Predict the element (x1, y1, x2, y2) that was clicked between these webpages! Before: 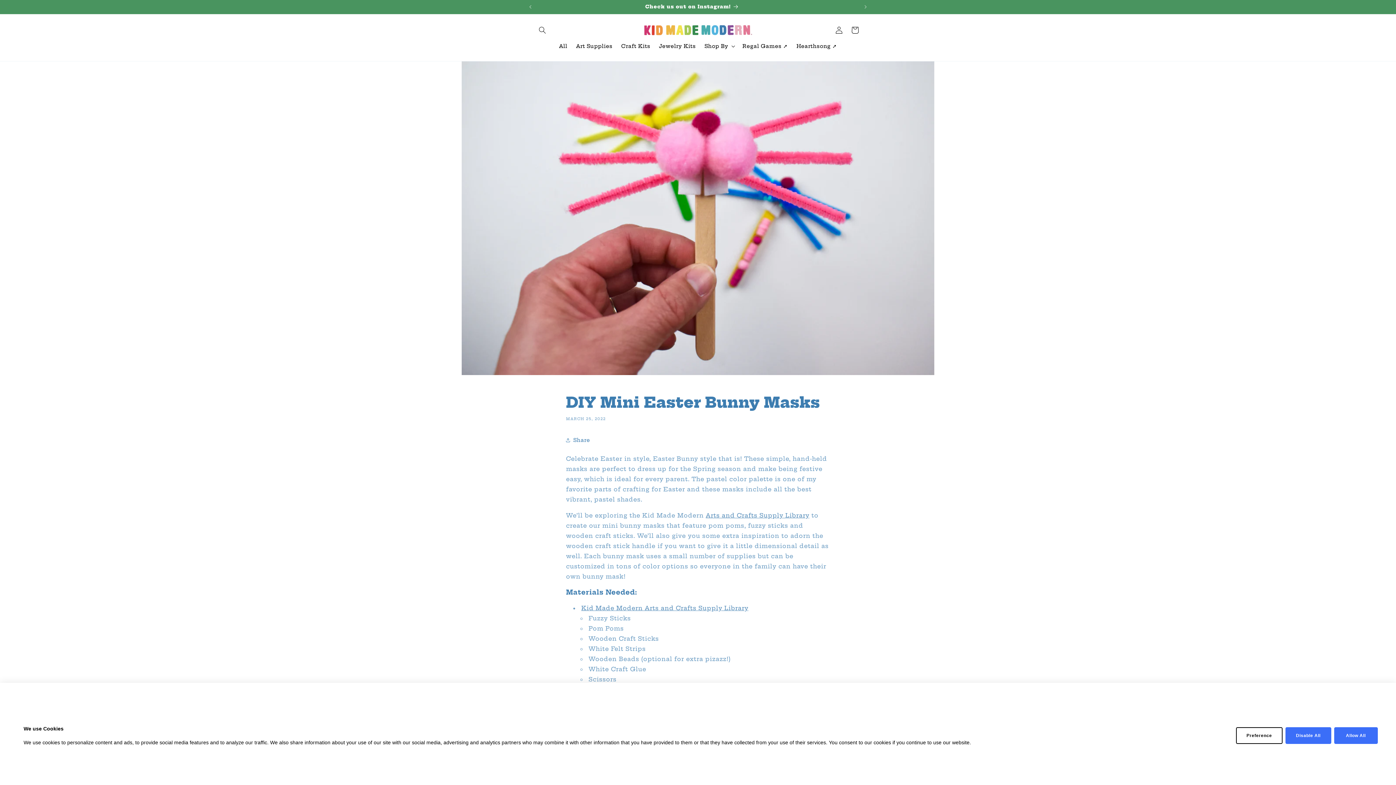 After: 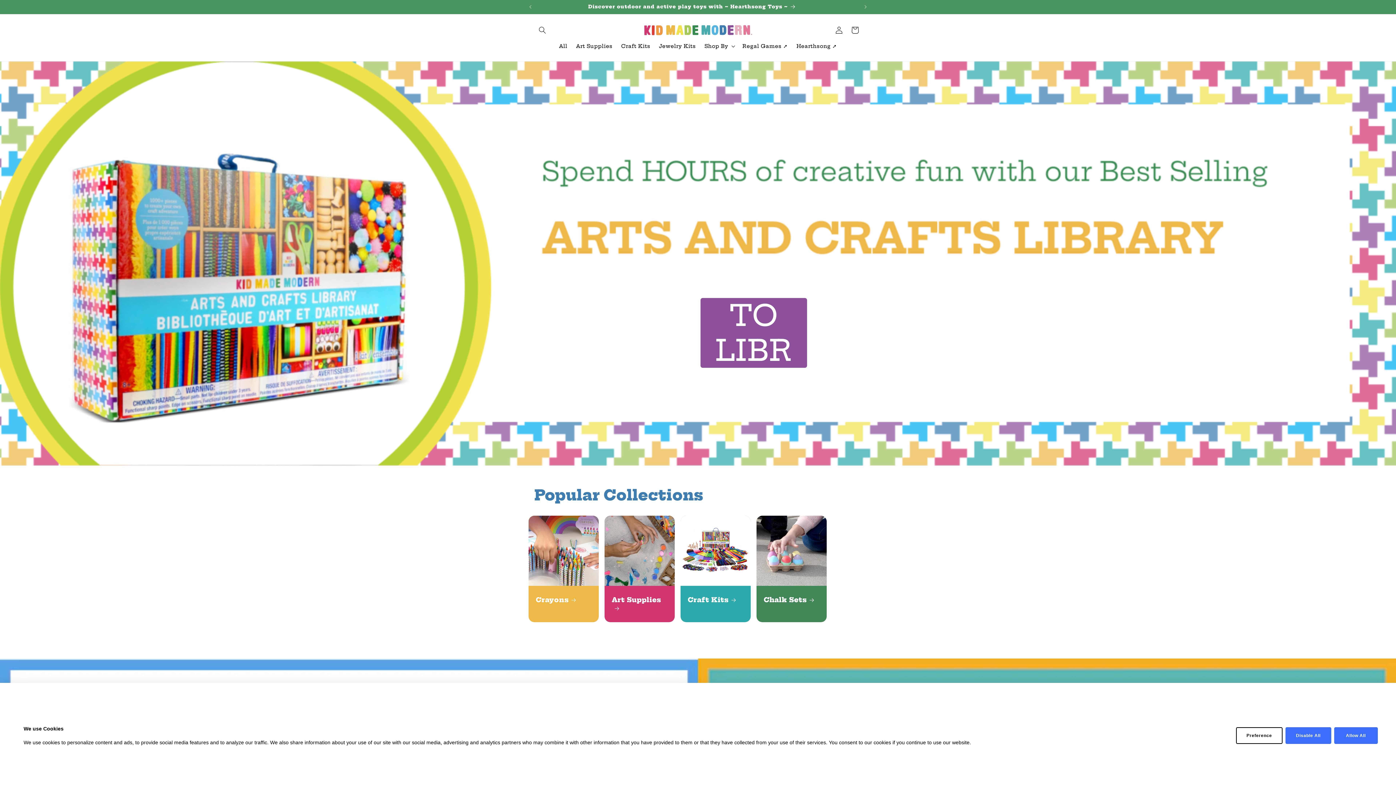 Action: bbox: (640, 21, 755, 38)